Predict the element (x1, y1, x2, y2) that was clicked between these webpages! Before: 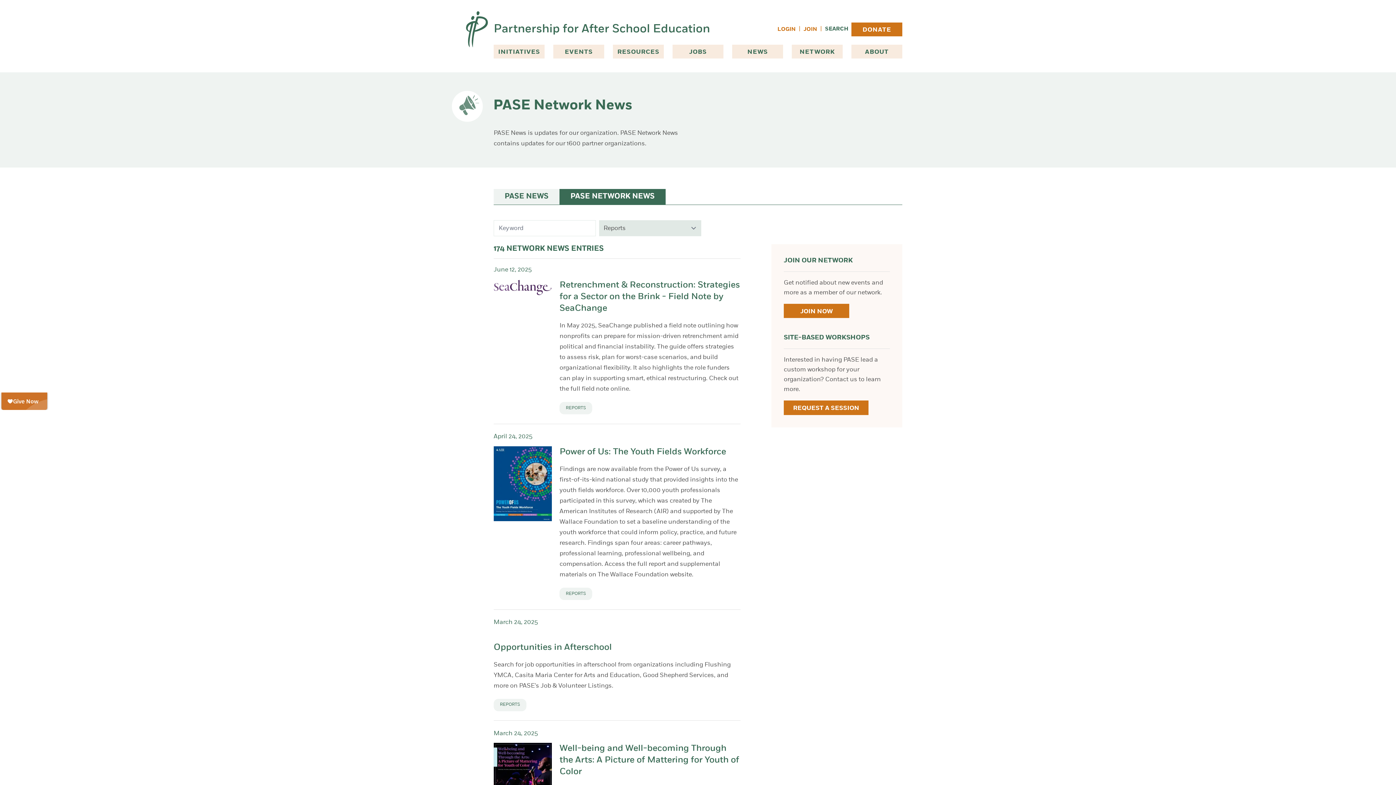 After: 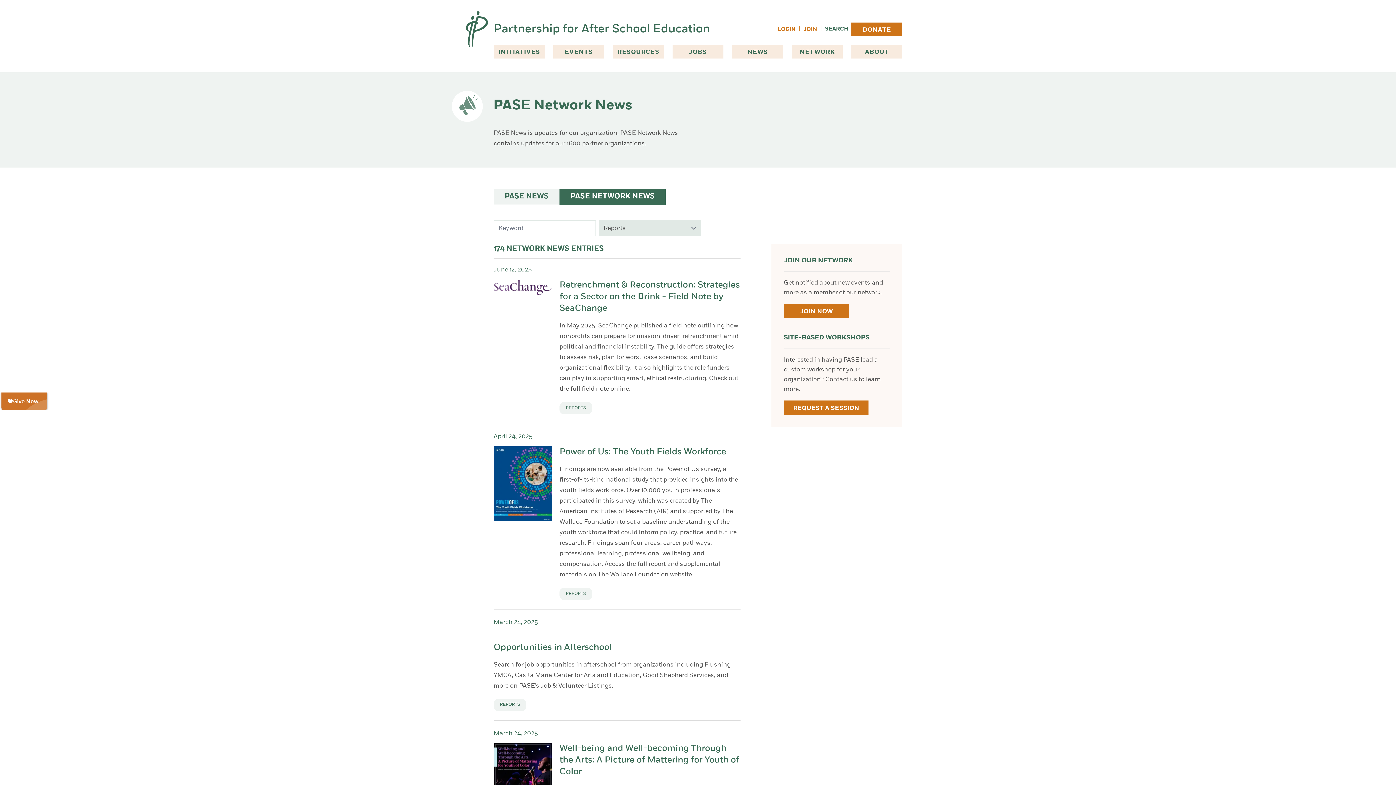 Action: label: PASE's Job & Volunteer Listings bbox: (519, 683, 612, 689)